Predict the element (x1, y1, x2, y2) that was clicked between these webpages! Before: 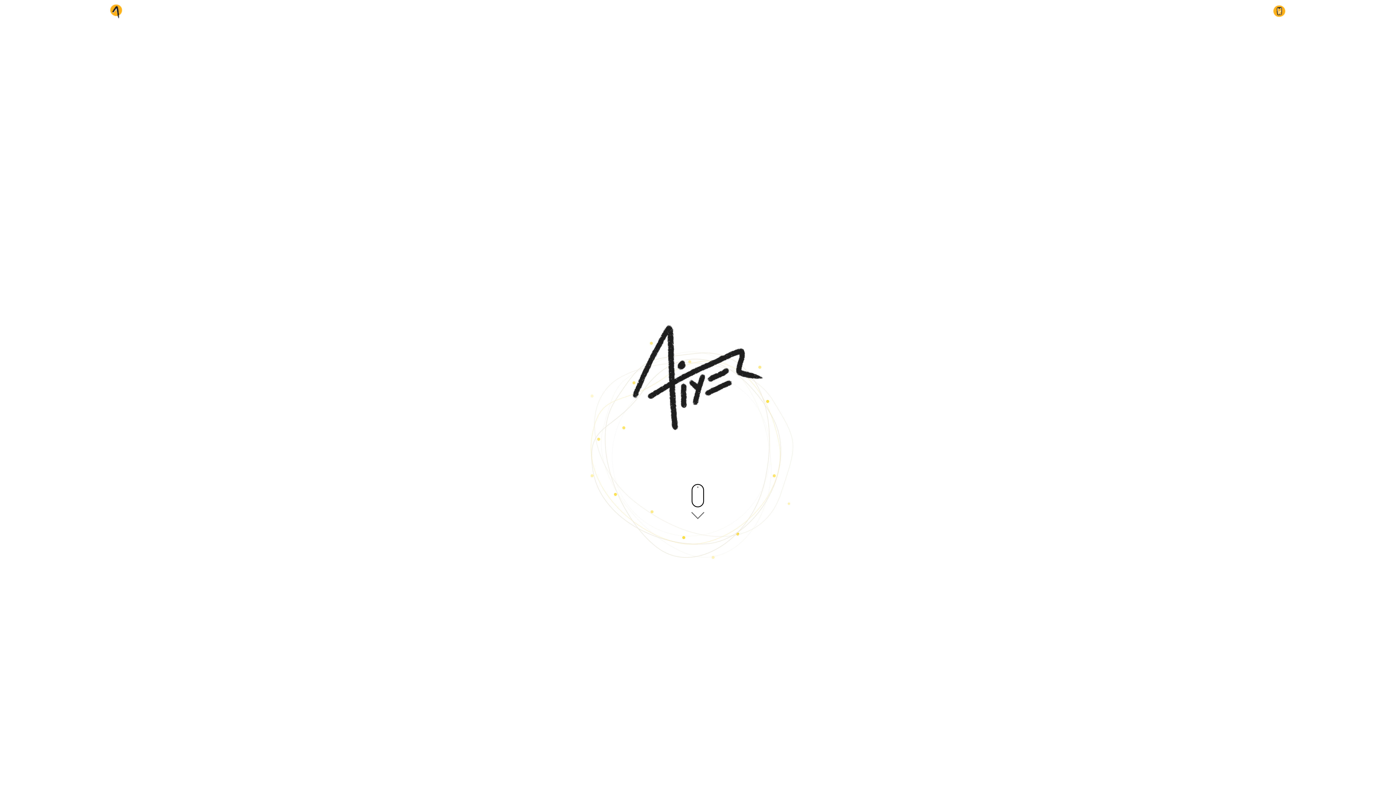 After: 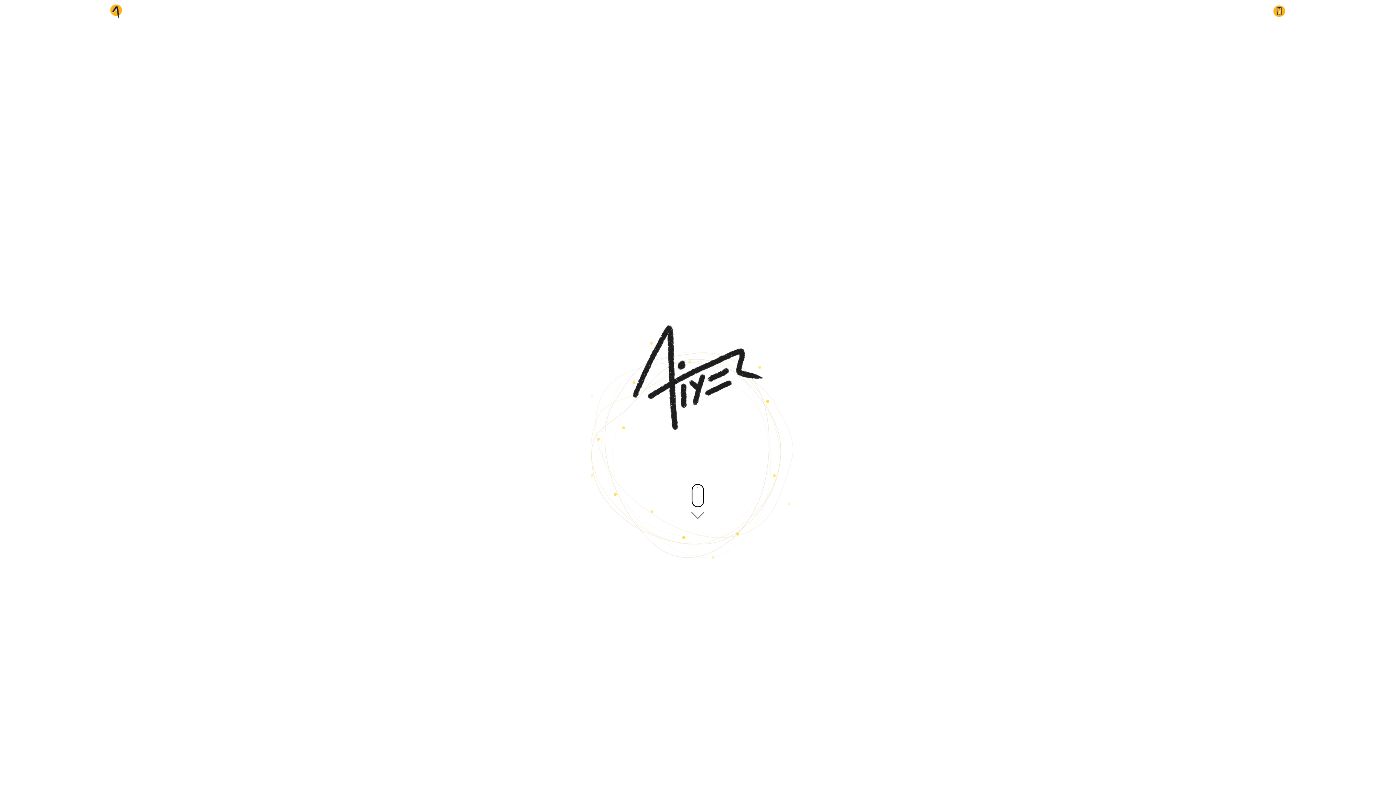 Action: bbox: (108, 3, 124, 18)